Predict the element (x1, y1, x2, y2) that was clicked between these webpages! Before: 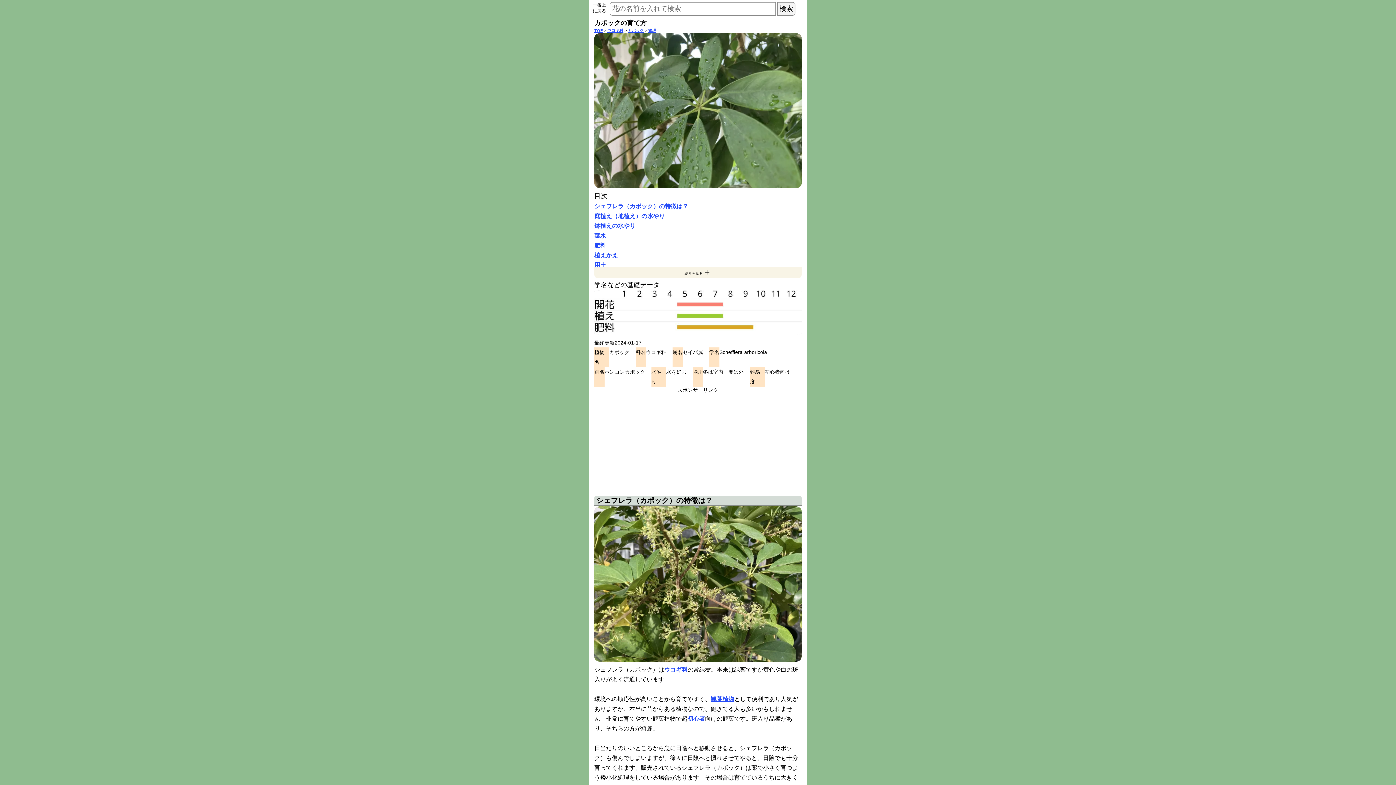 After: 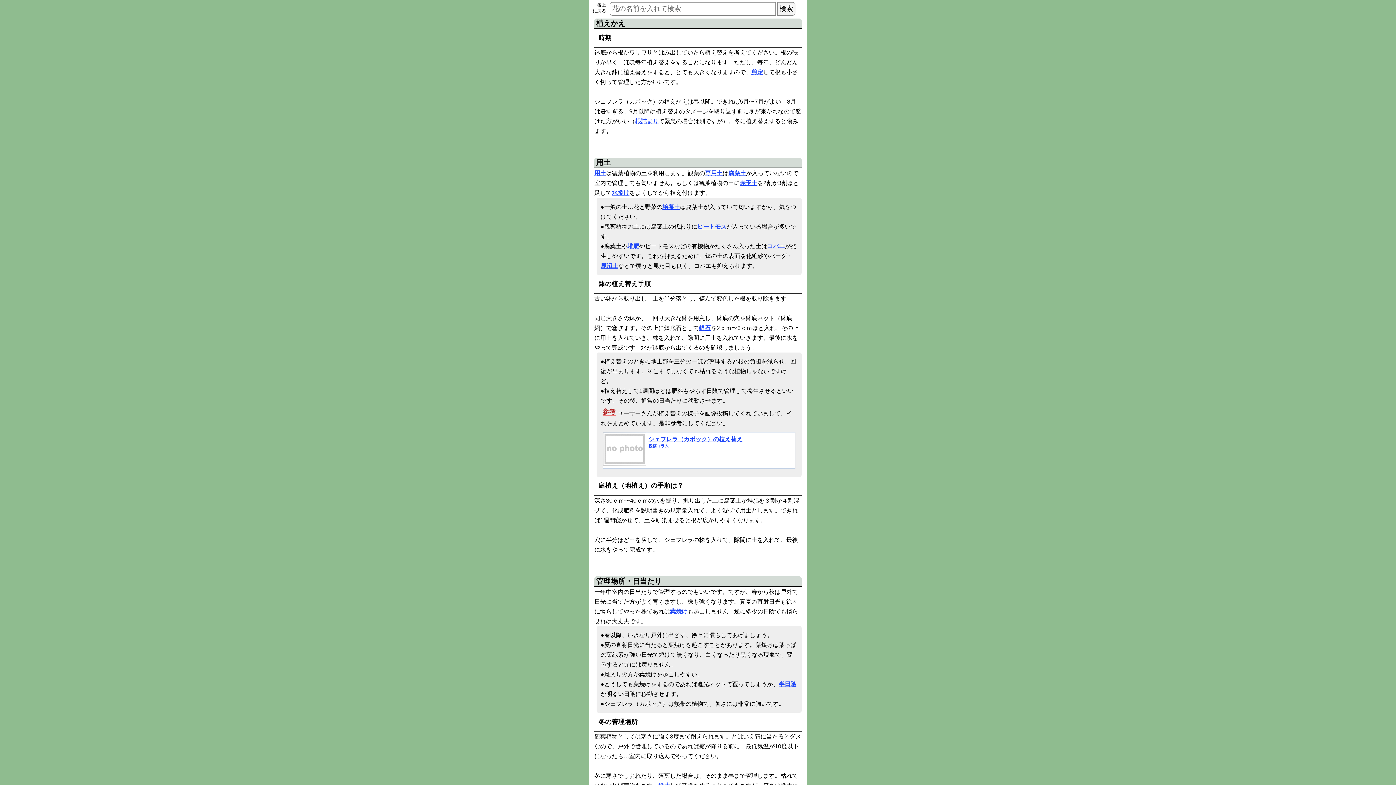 Action: label: 植えかえ bbox: (594, 252, 618, 258)